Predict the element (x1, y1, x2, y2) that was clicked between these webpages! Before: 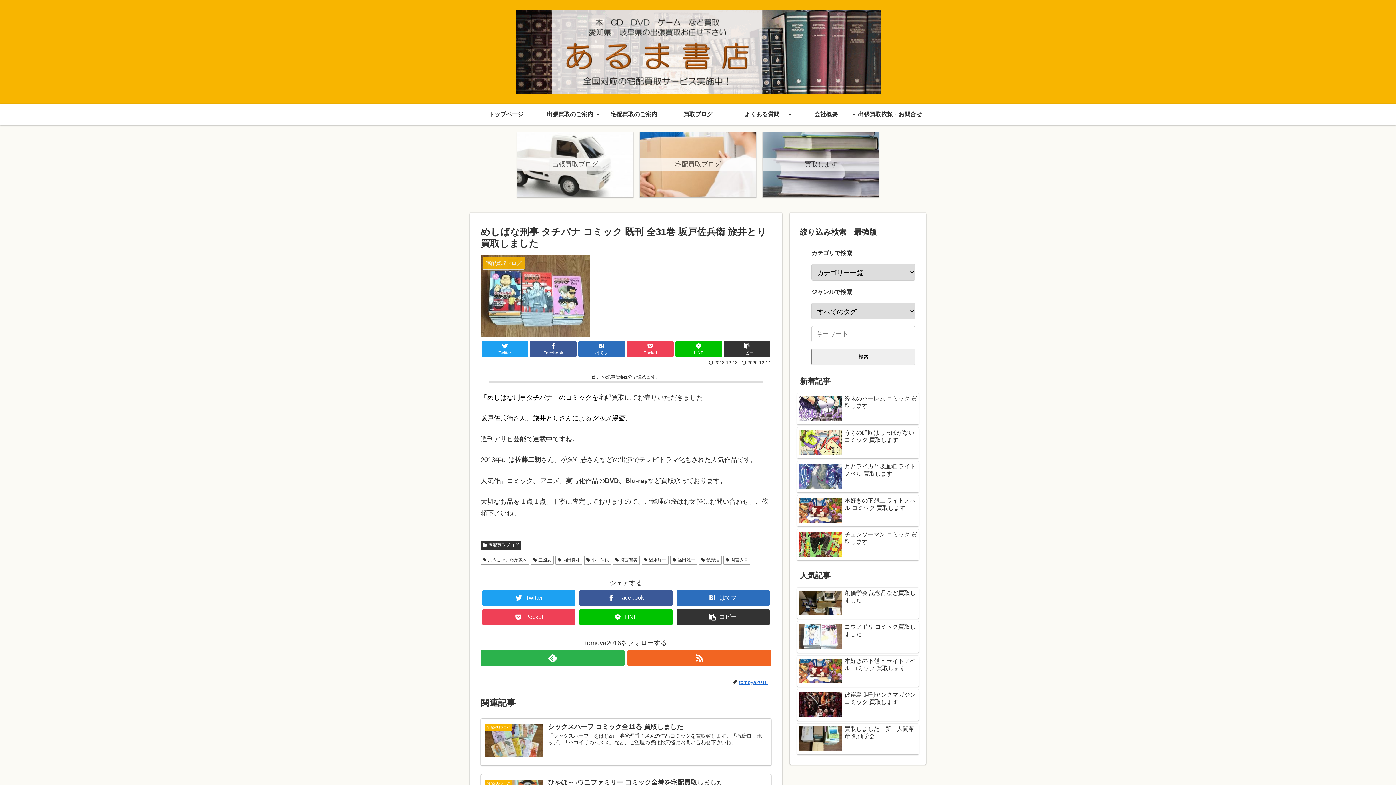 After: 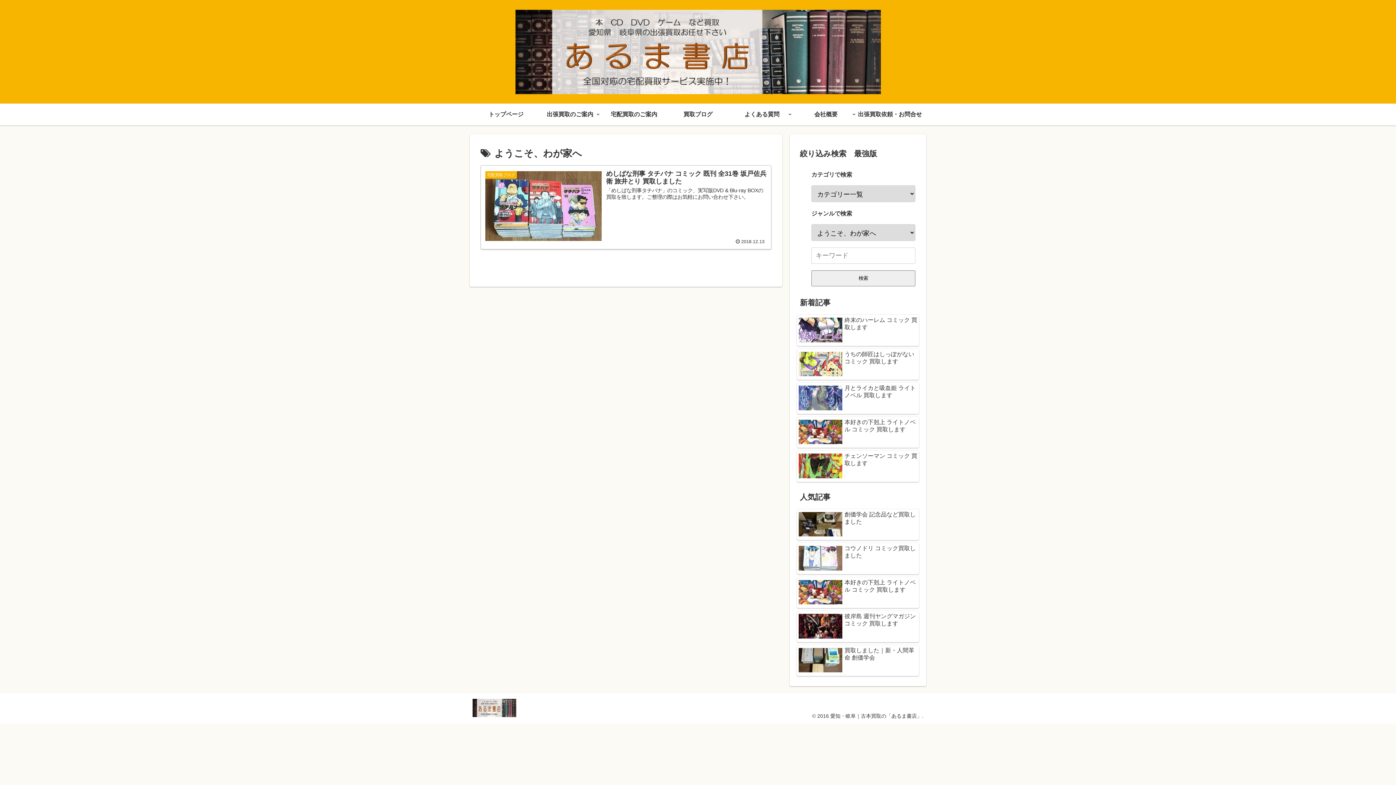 Action: label: ようこそ、わが家へ bbox: (480, 555, 529, 564)